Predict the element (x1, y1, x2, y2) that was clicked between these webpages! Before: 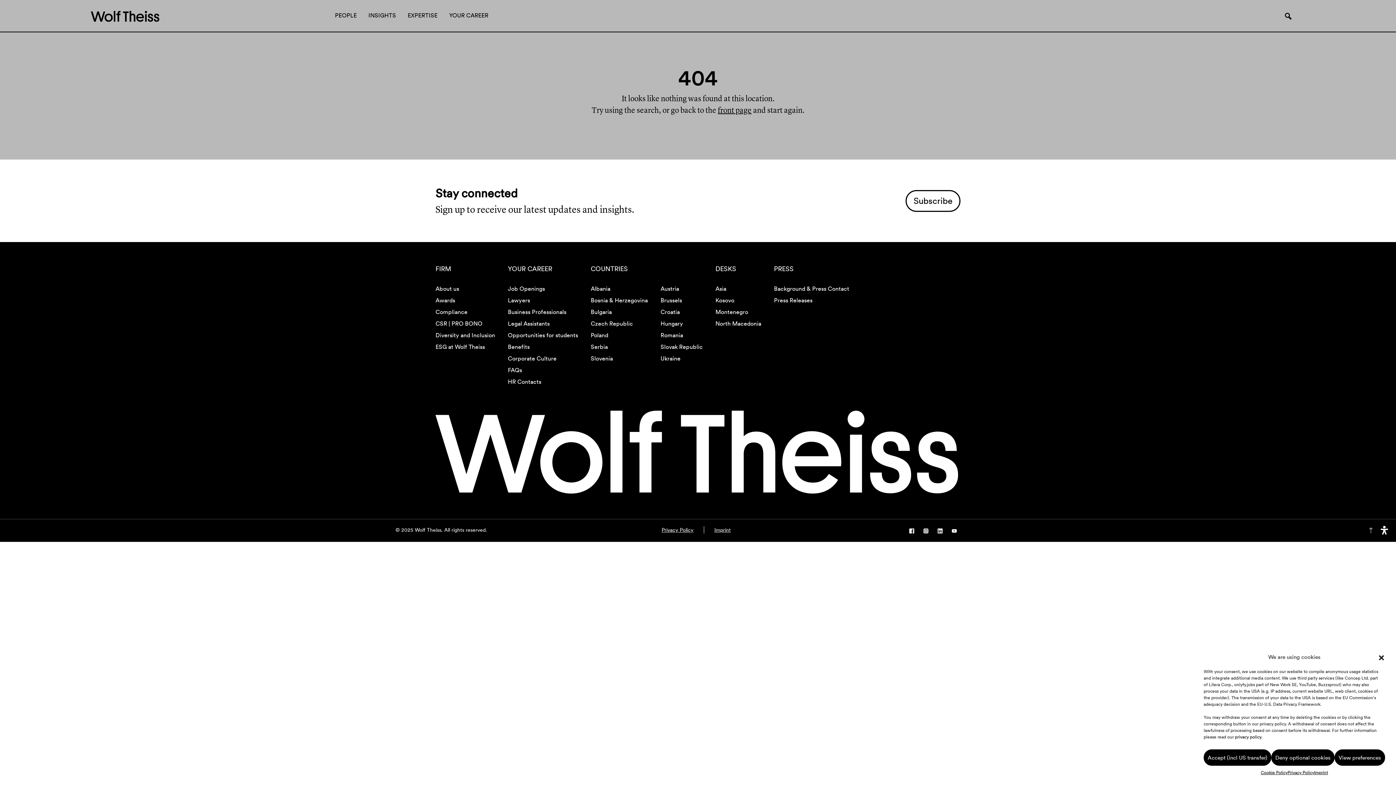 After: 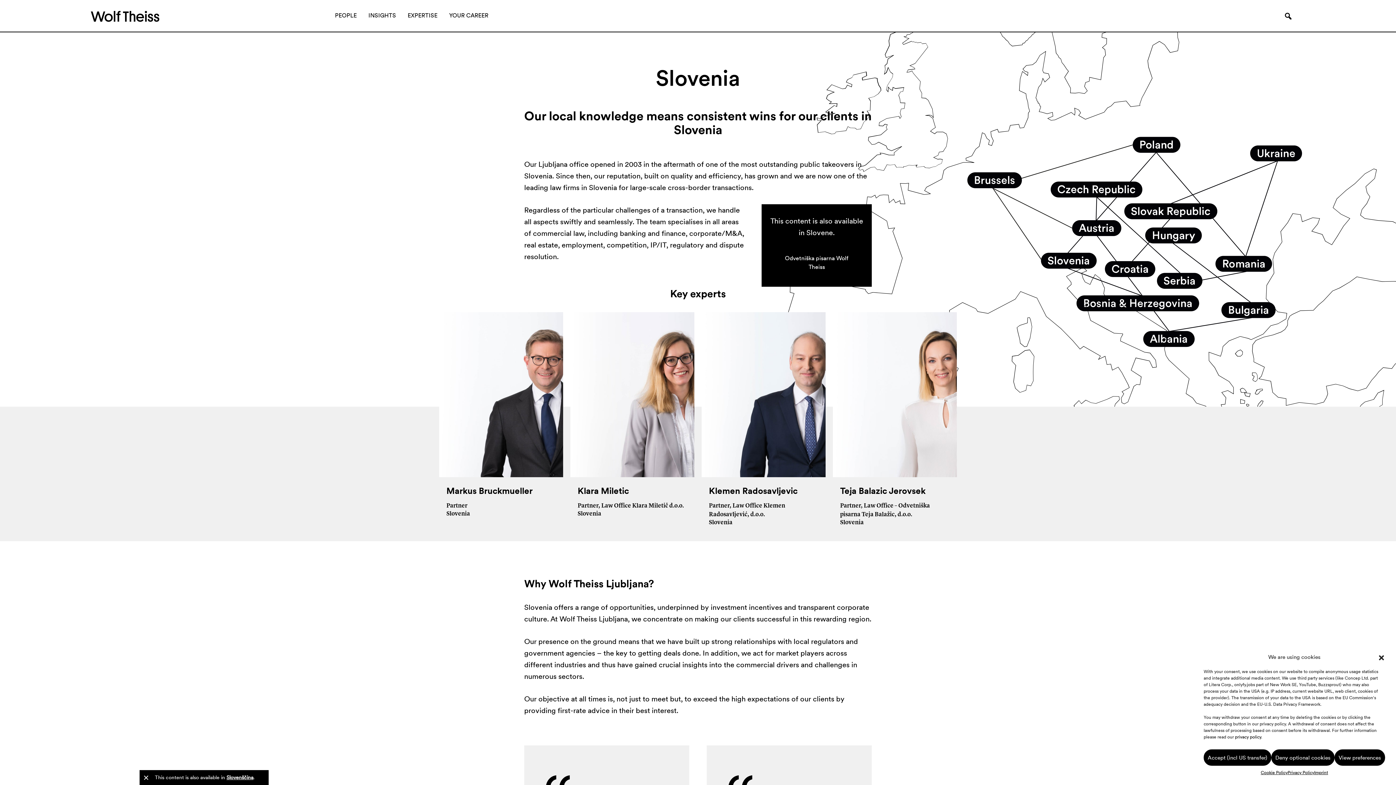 Action: bbox: (590, 355, 613, 362) label: Slovenia